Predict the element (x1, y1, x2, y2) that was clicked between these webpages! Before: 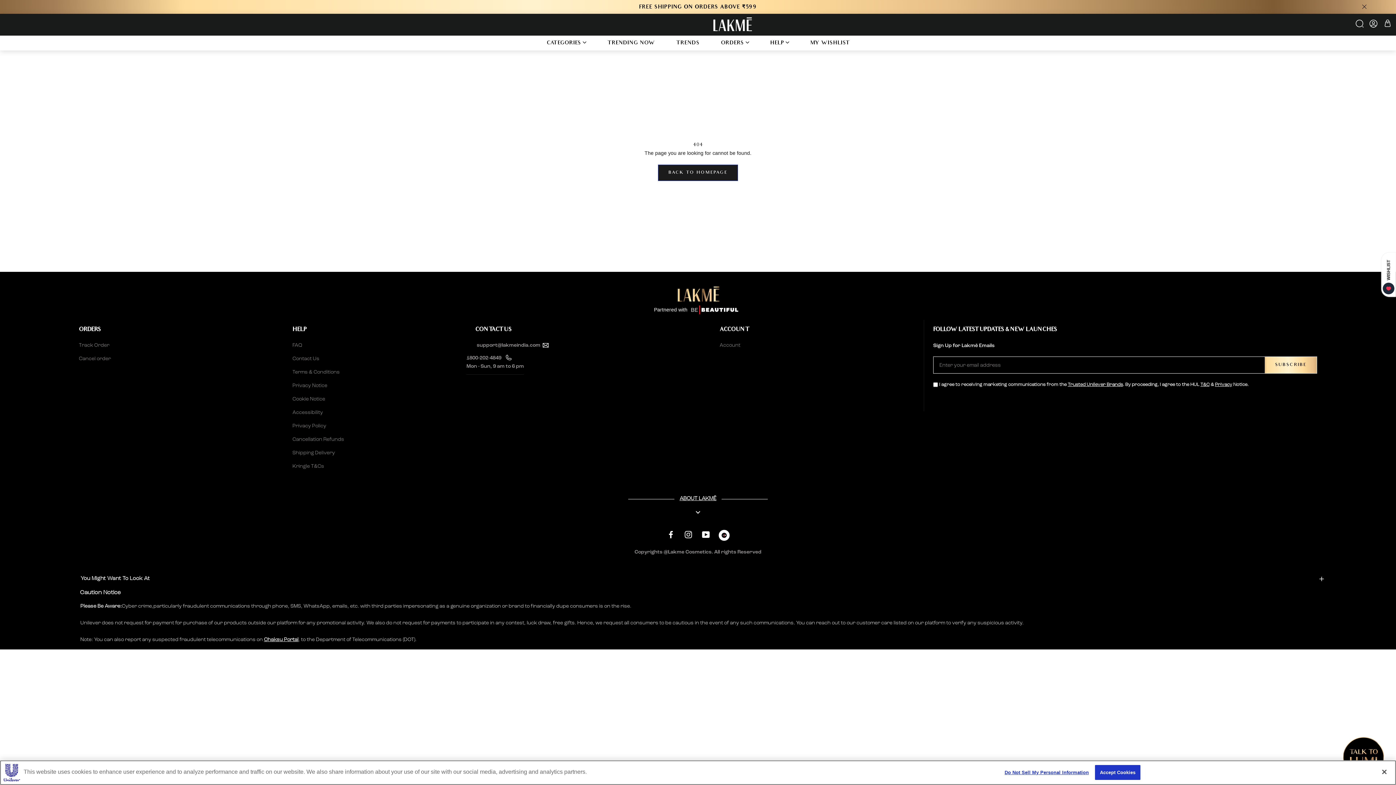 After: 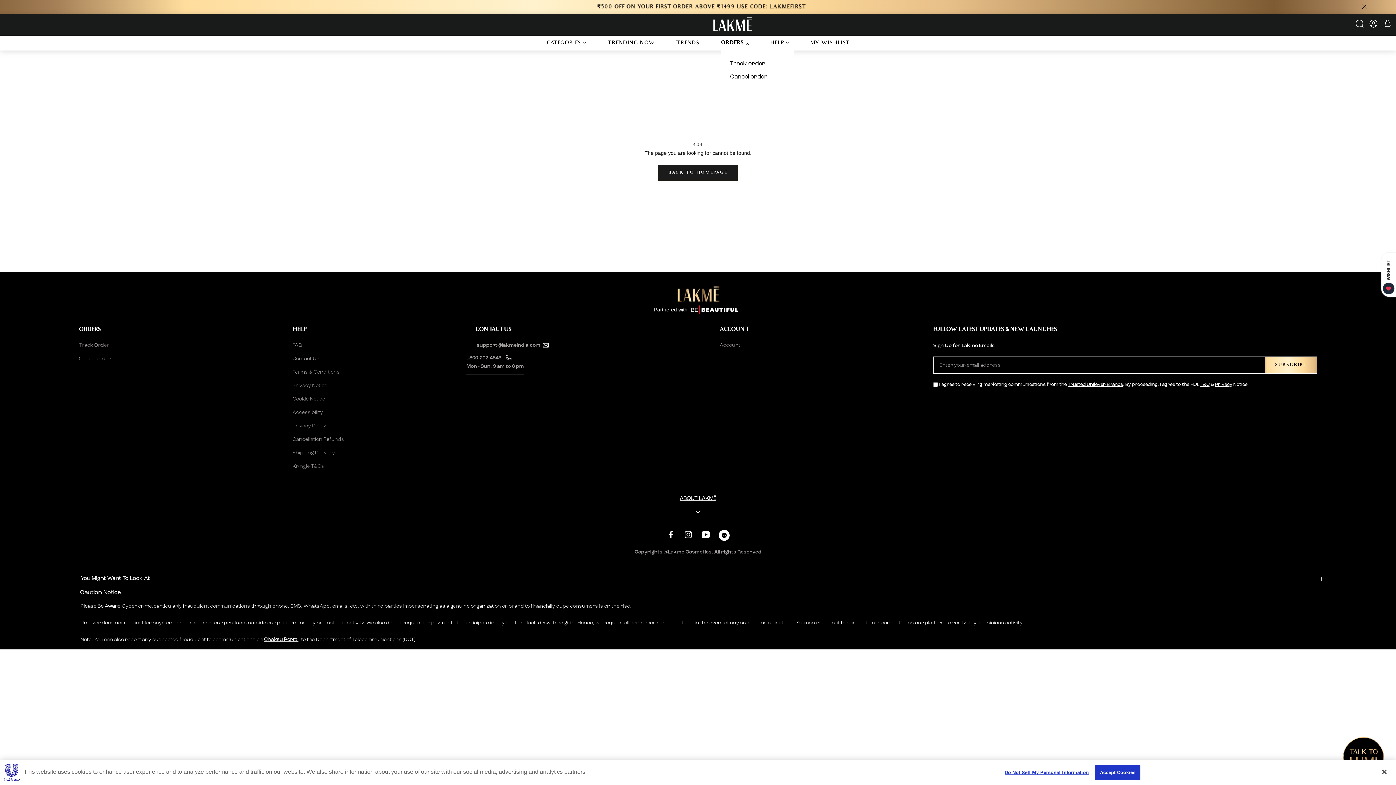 Action: bbox: (721, 40, 744, 46) label: ORDERS